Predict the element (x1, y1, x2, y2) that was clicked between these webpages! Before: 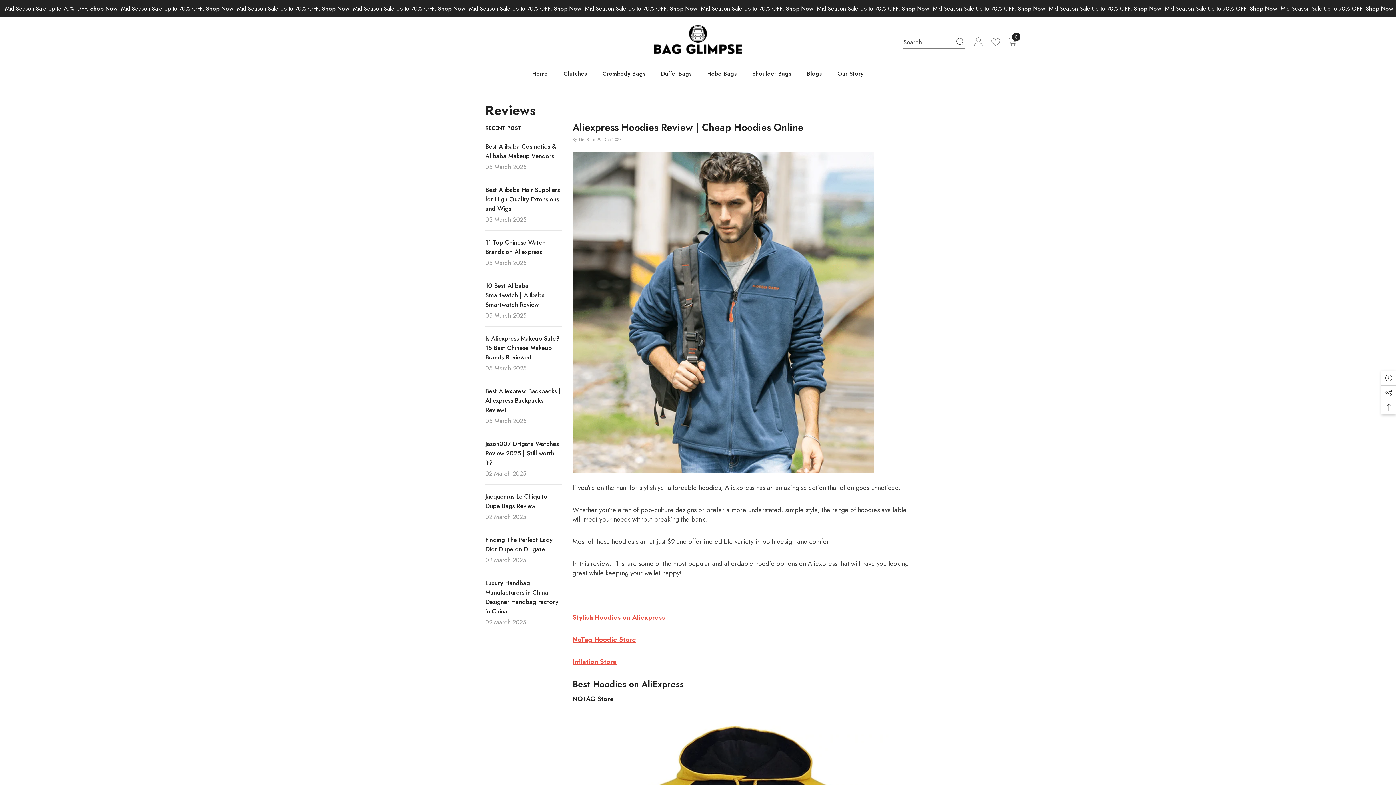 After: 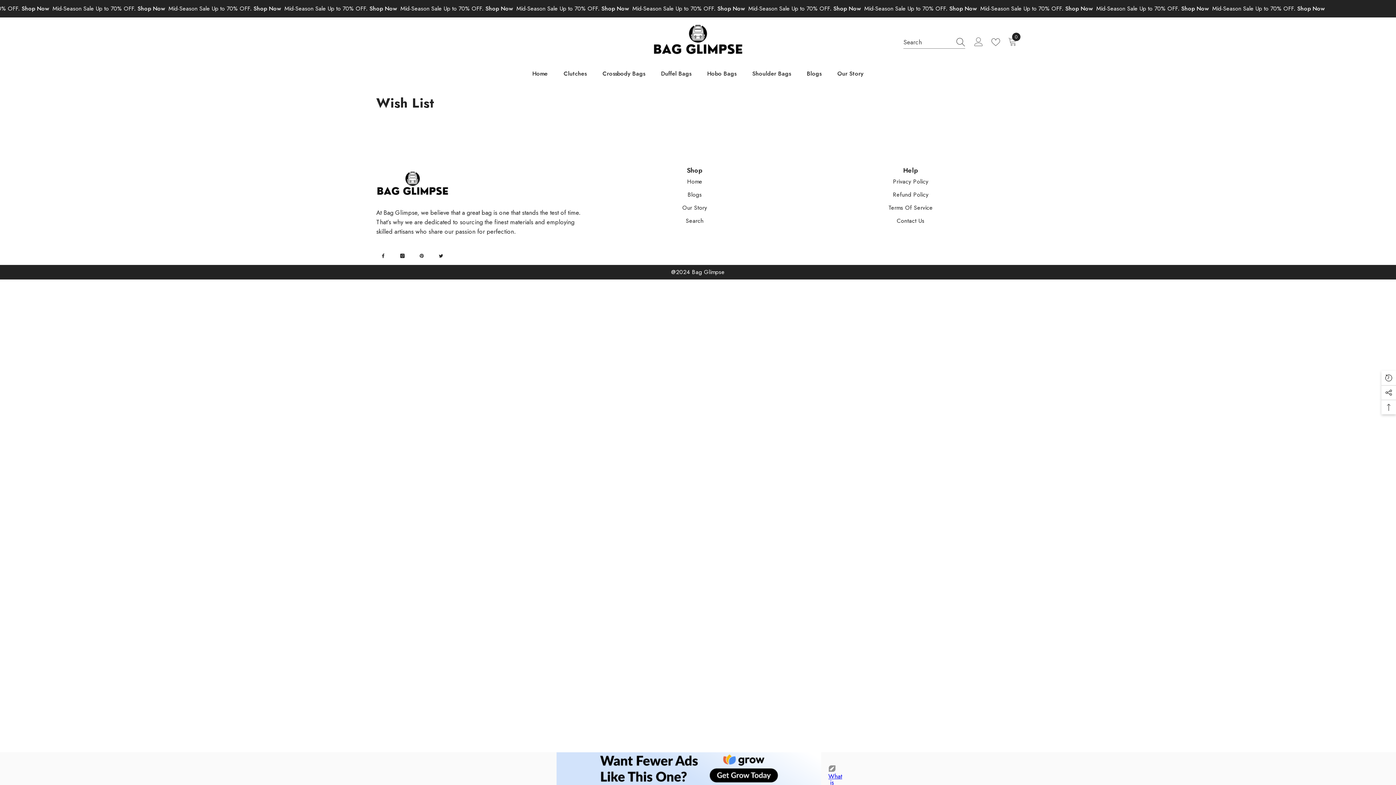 Action: bbox: (991, 37, 1003, 46)